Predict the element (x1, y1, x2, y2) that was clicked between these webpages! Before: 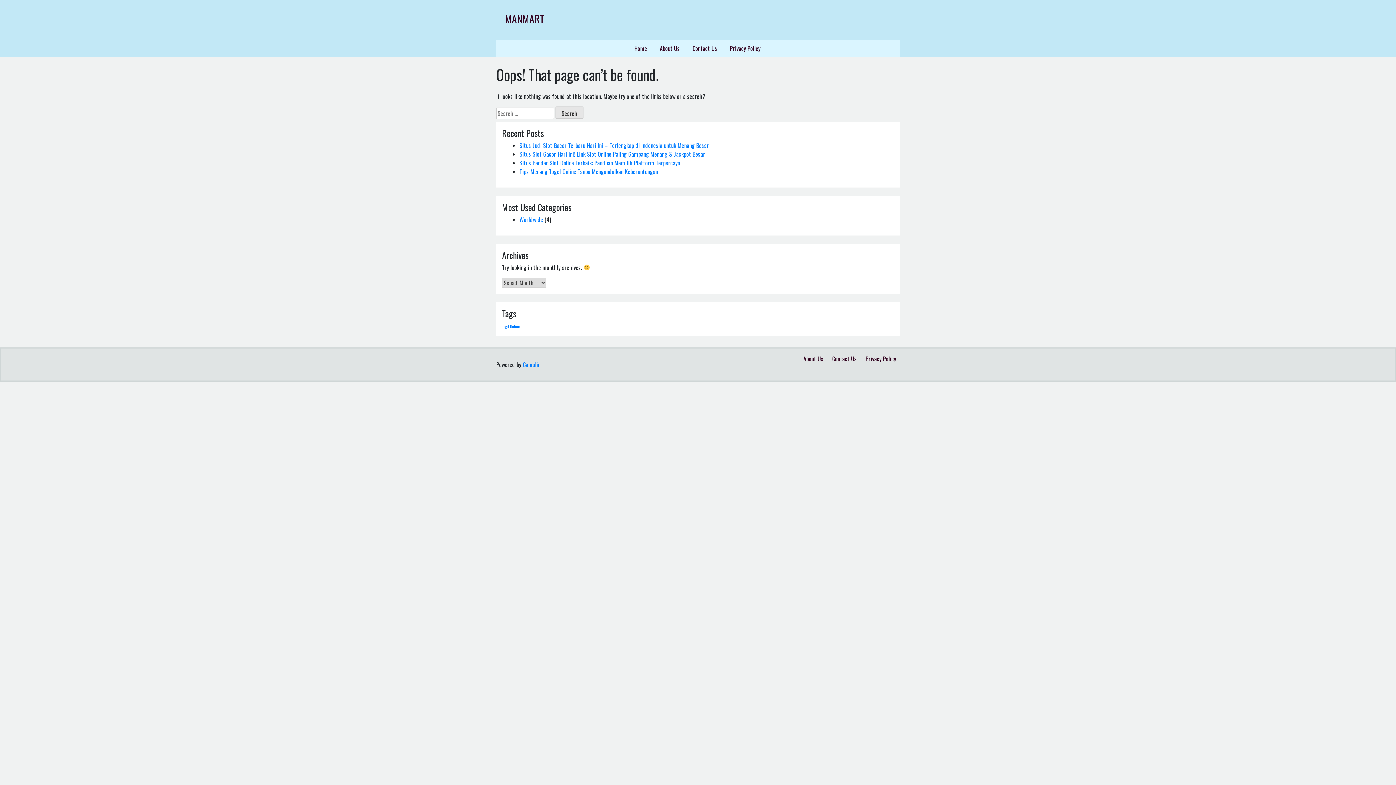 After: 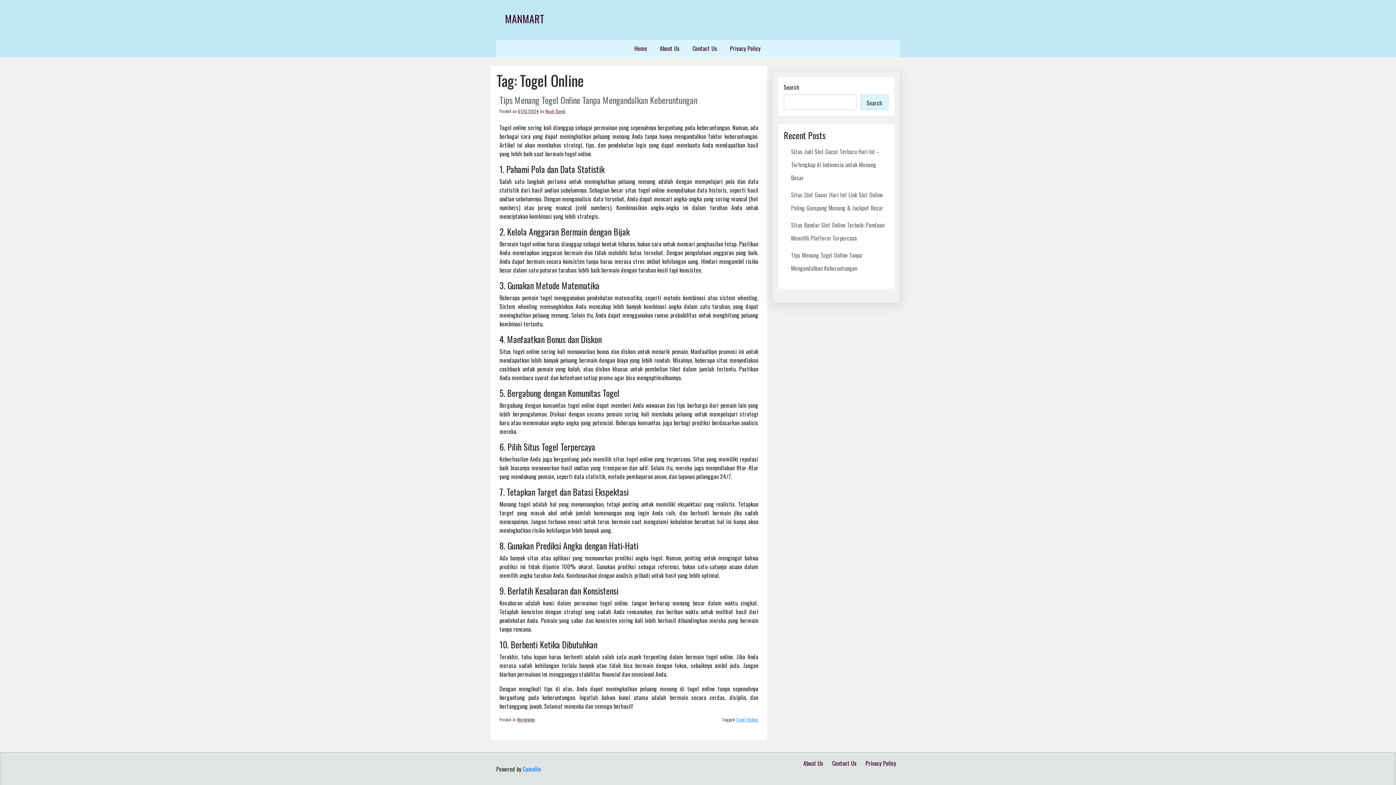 Action: label: Togel Online (1 item) bbox: (502, 323, 519, 329)